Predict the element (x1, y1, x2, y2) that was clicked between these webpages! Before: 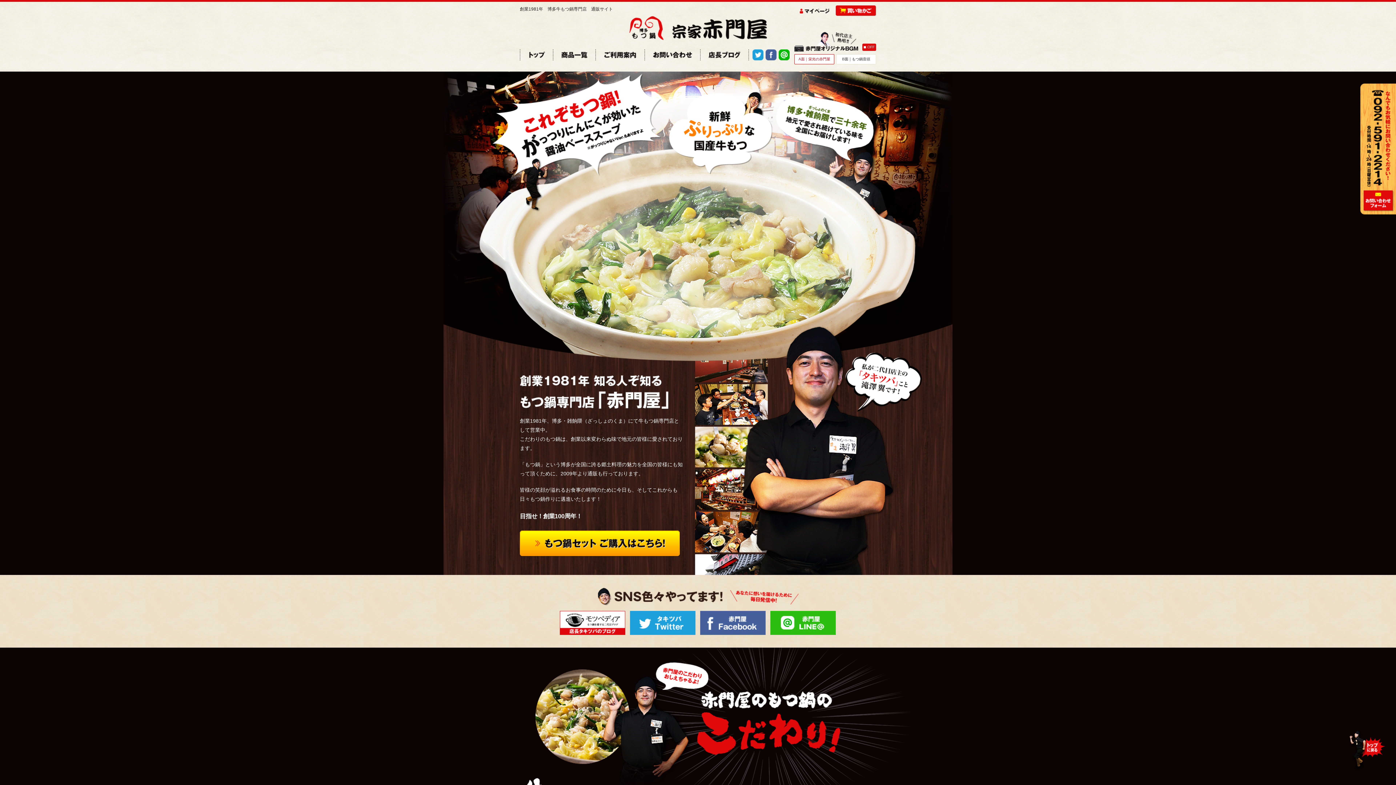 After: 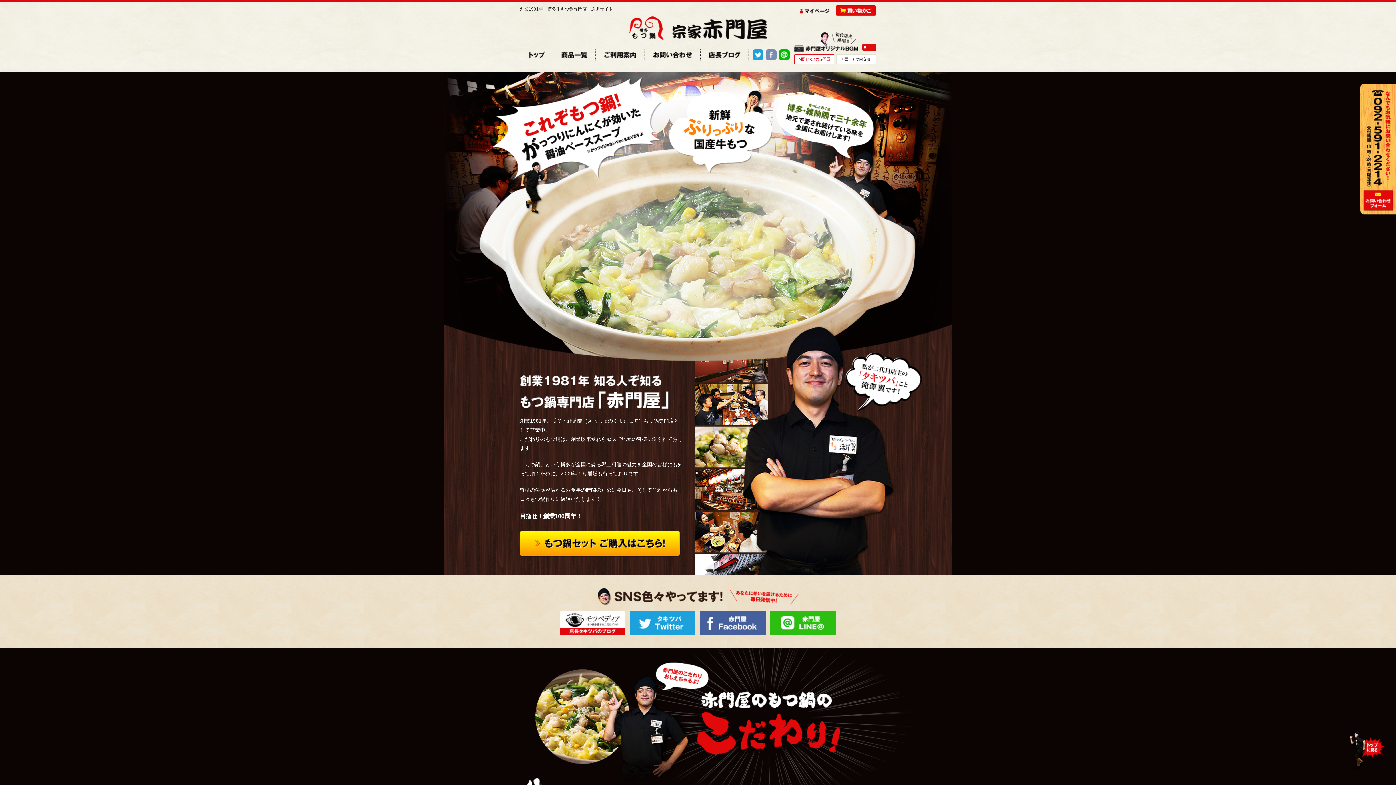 Action: bbox: (765, 52, 776, 58)